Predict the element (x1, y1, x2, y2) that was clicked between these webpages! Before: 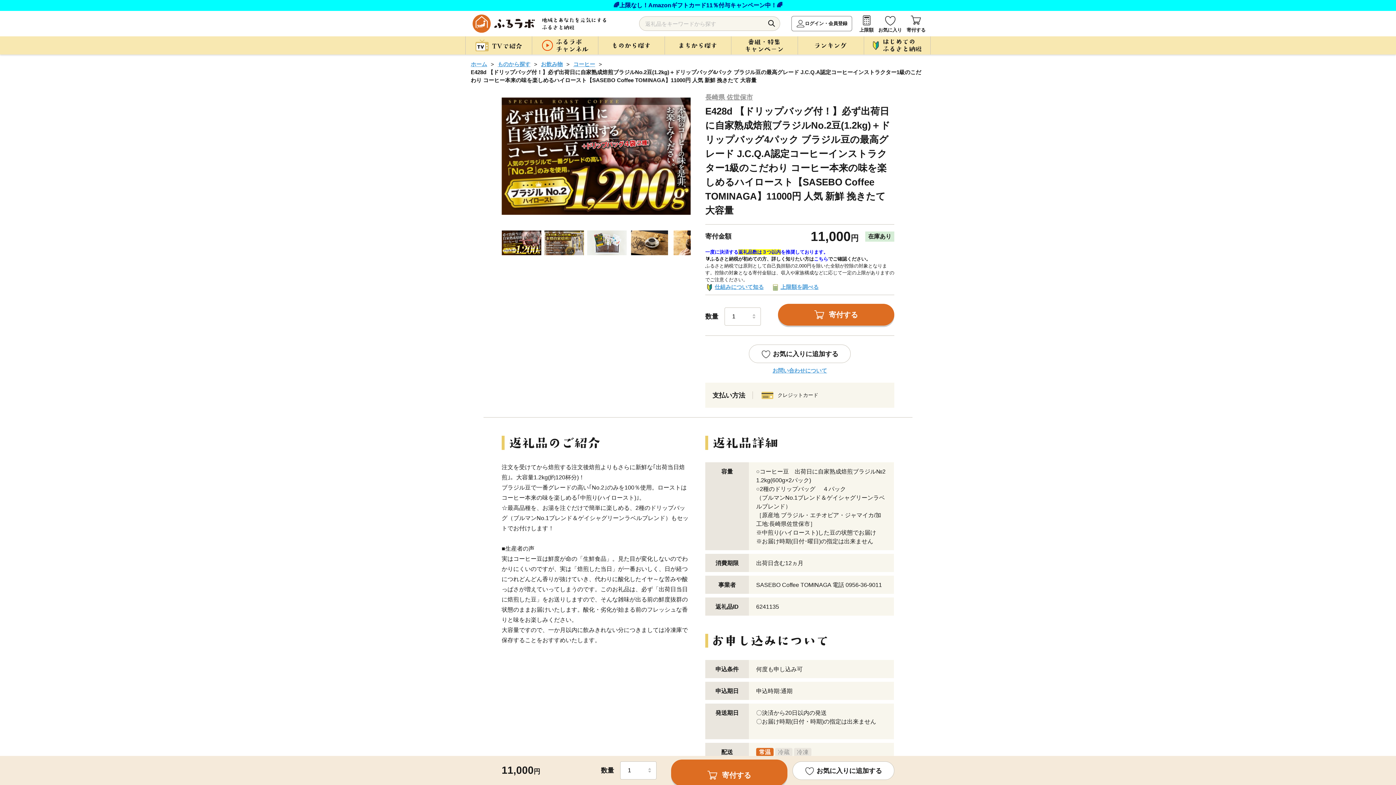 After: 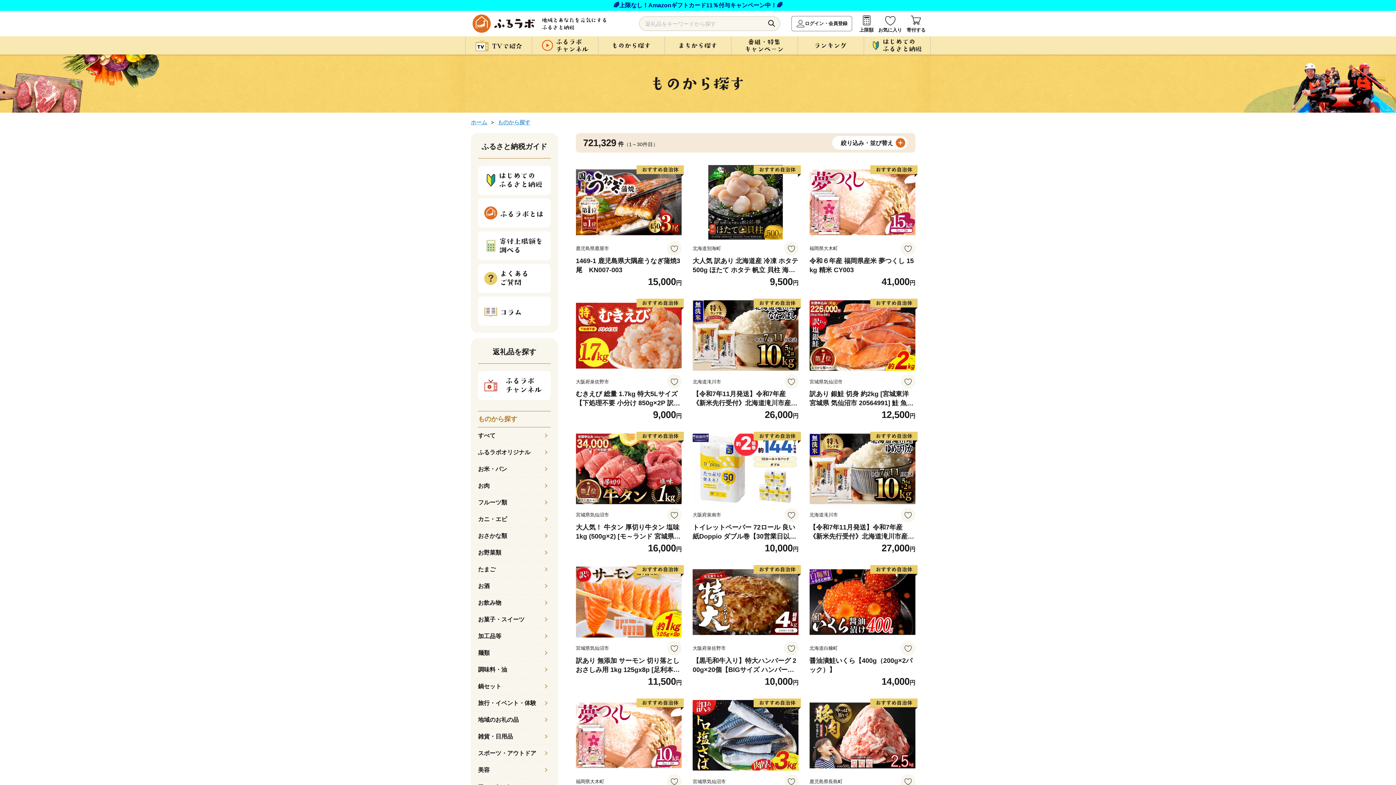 Action: bbox: (767, 18, 776, 28) label: 検索